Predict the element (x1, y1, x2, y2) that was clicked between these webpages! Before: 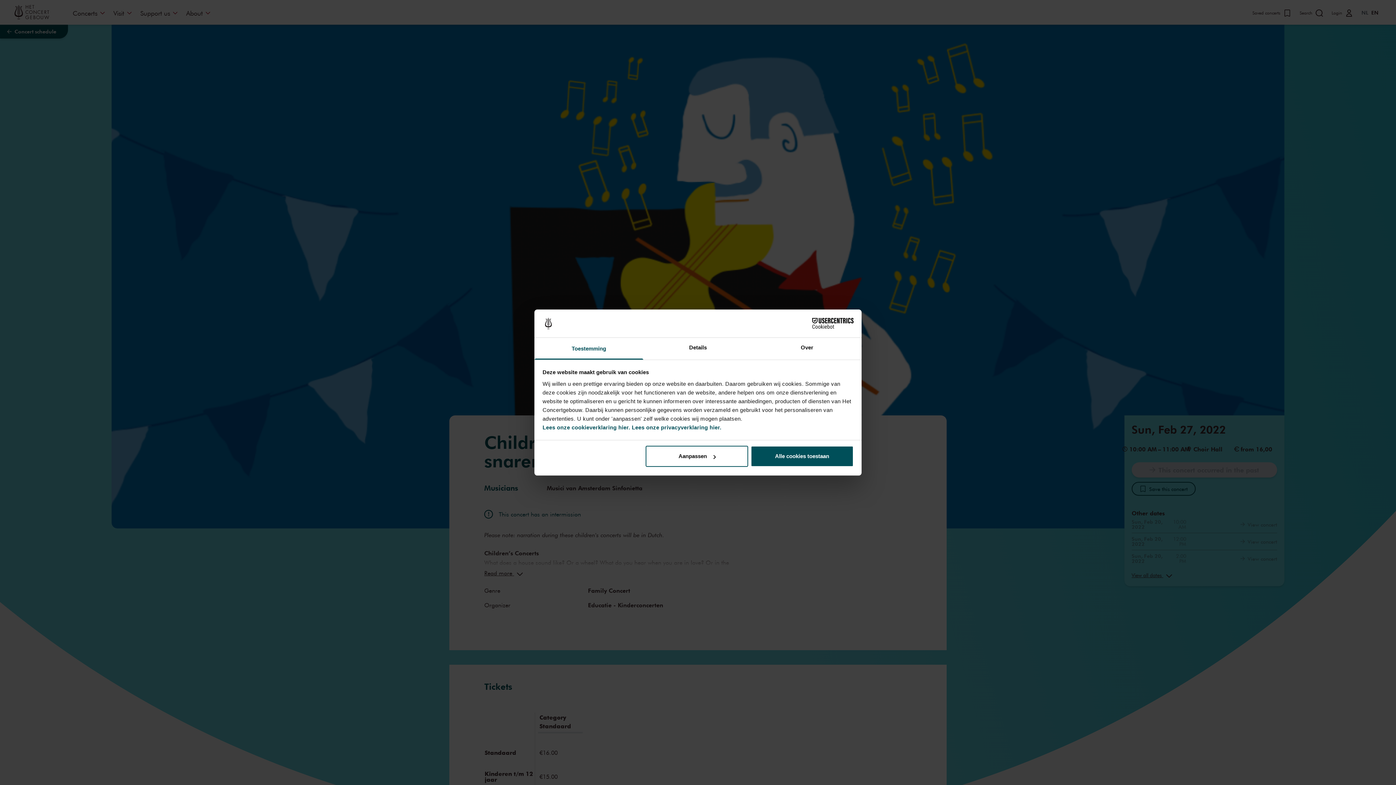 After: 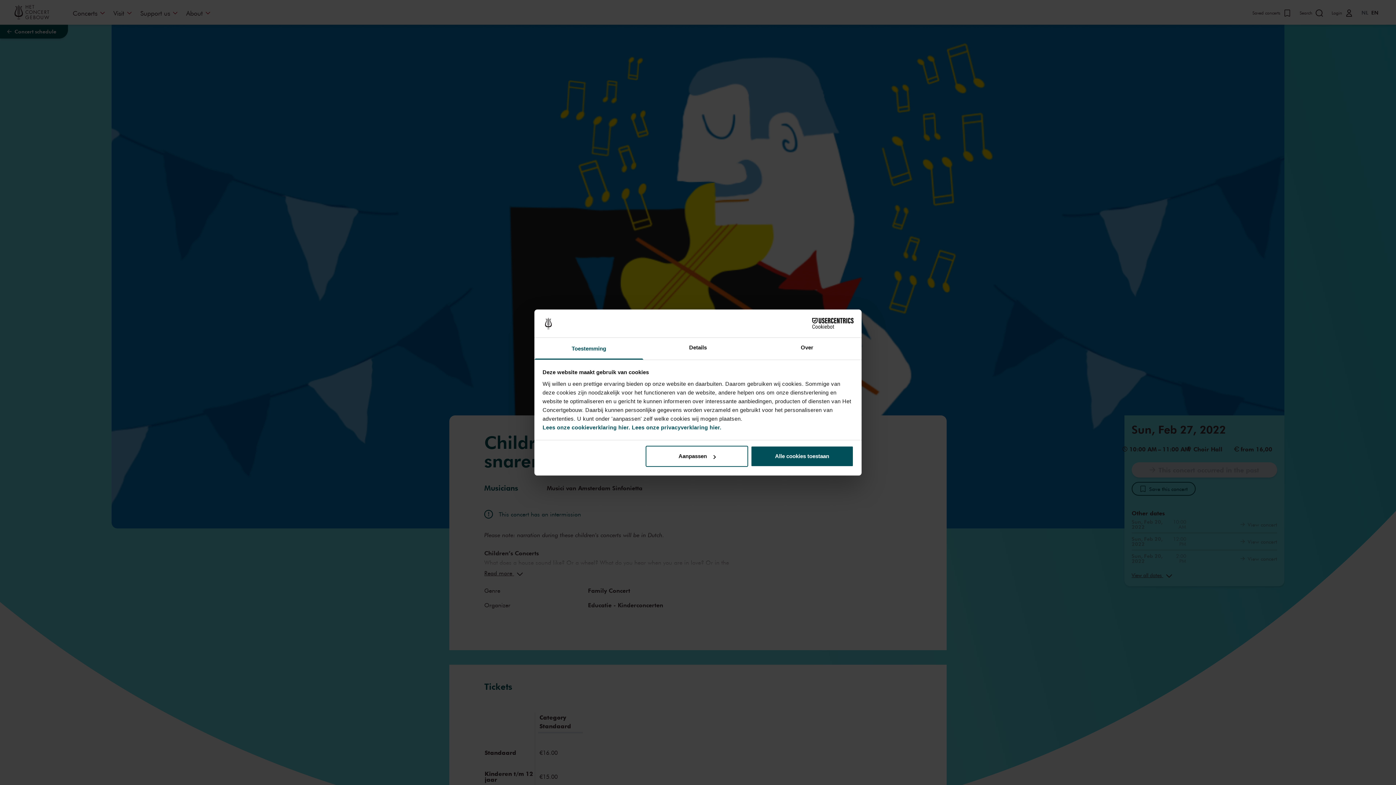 Action: label: Toestemming bbox: (534, 337, 643, 359)